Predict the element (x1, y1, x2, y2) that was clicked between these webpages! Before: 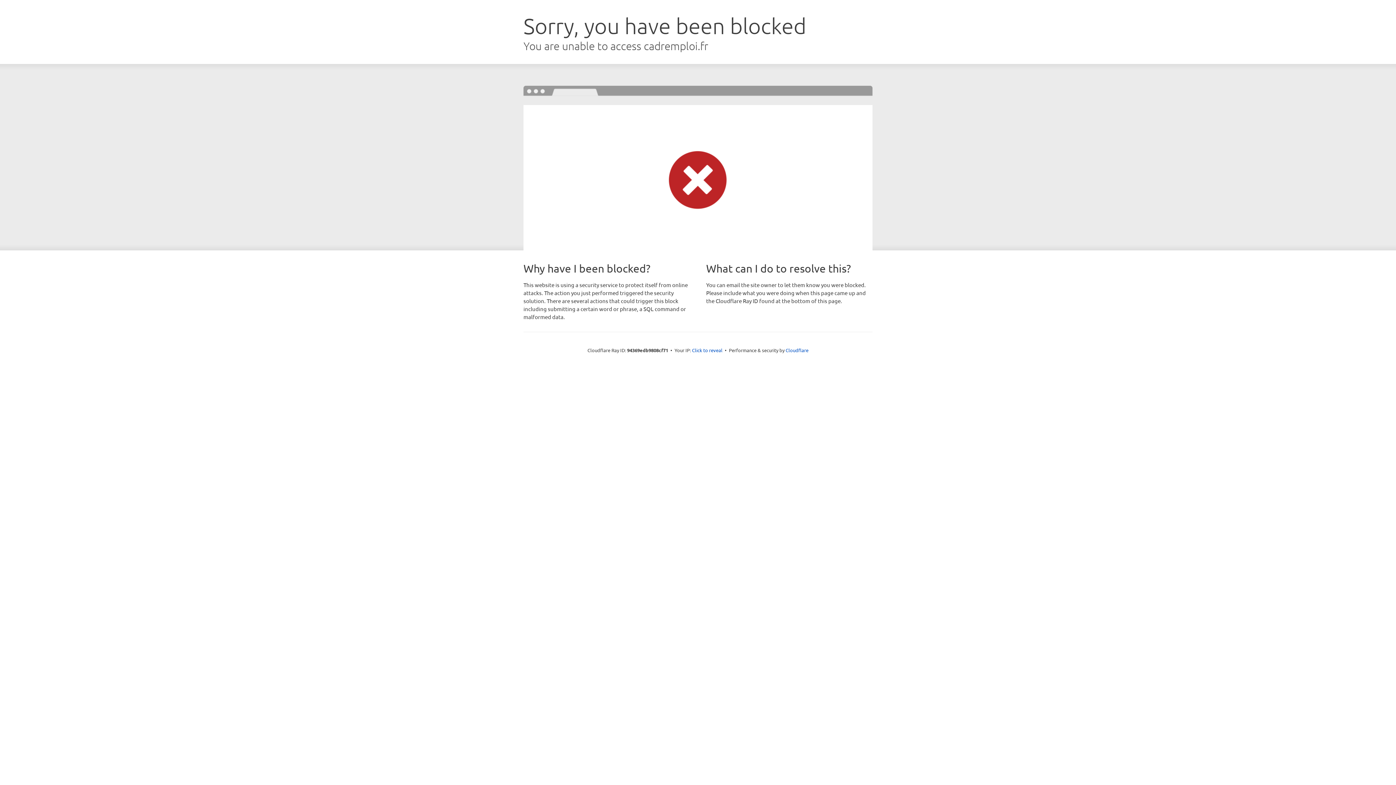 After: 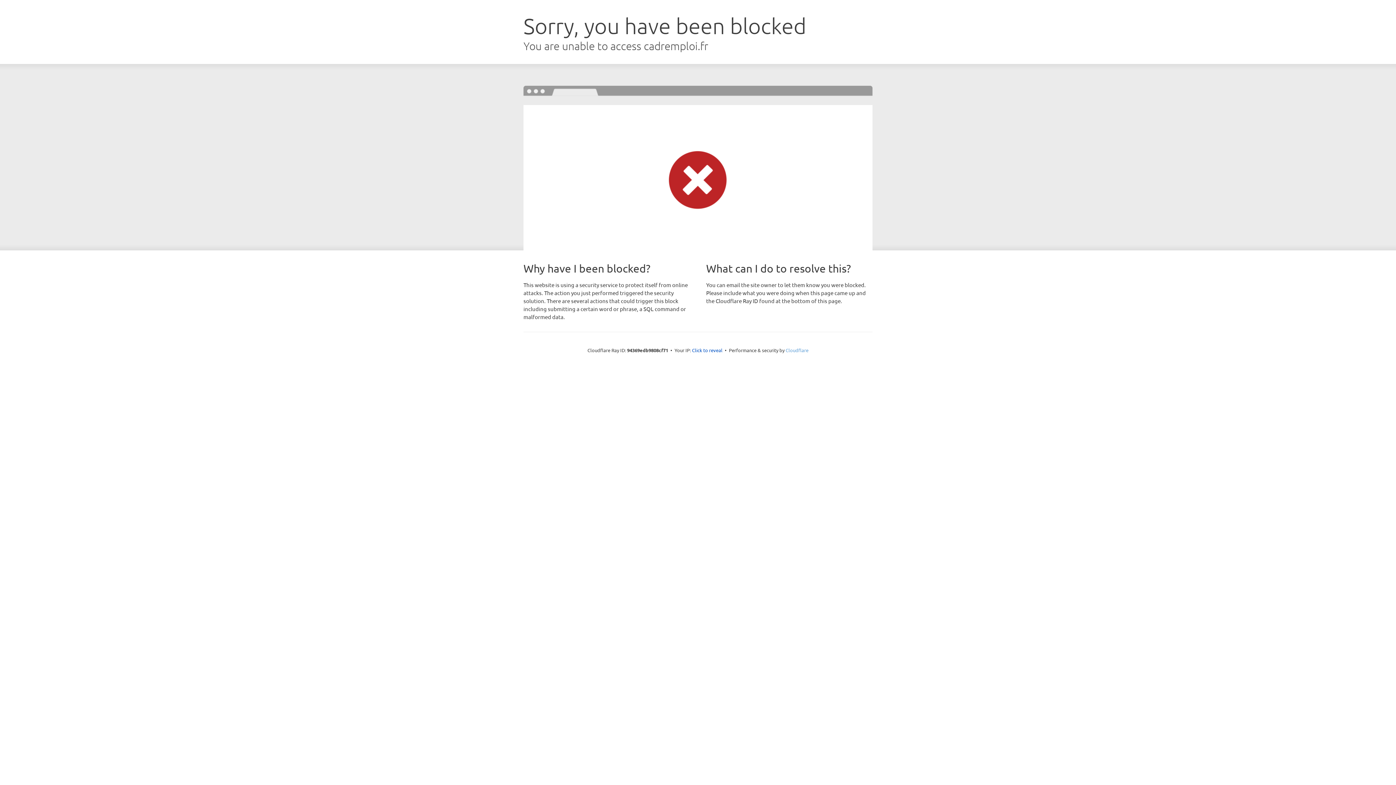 Action: label: Cloudflare bbox: (785, 347, 808, 353)